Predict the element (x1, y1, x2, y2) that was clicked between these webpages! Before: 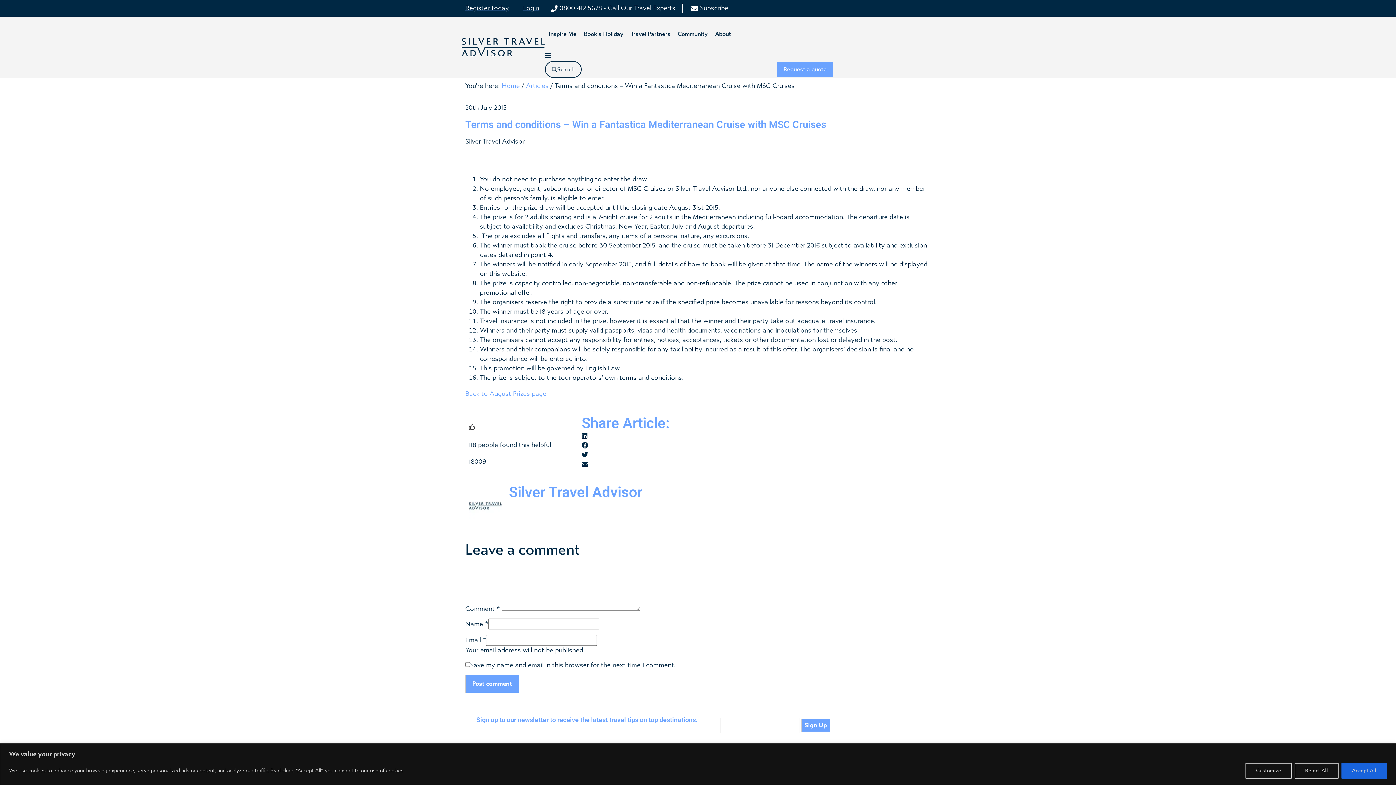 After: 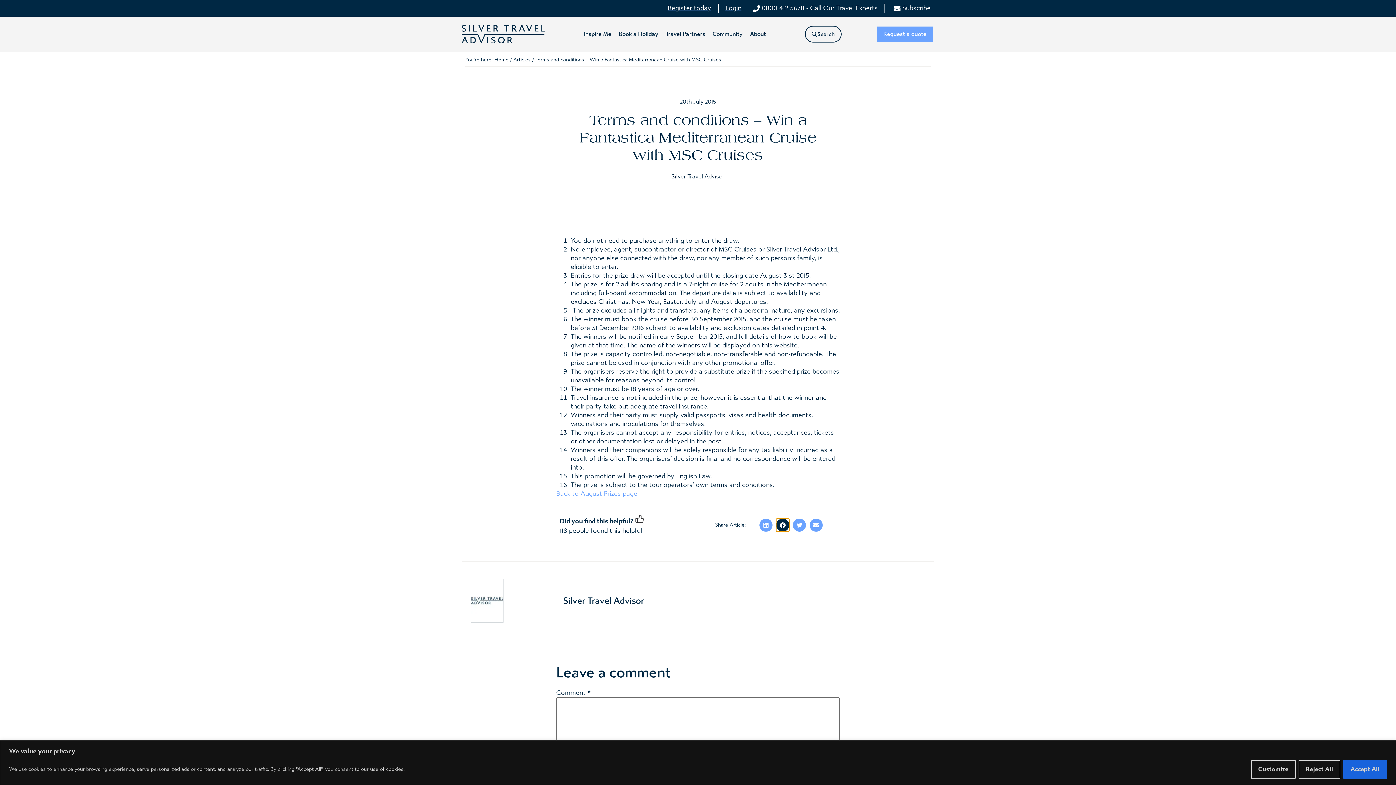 Action: bbox: (581, 441, 676, 450) label: Share on facebook